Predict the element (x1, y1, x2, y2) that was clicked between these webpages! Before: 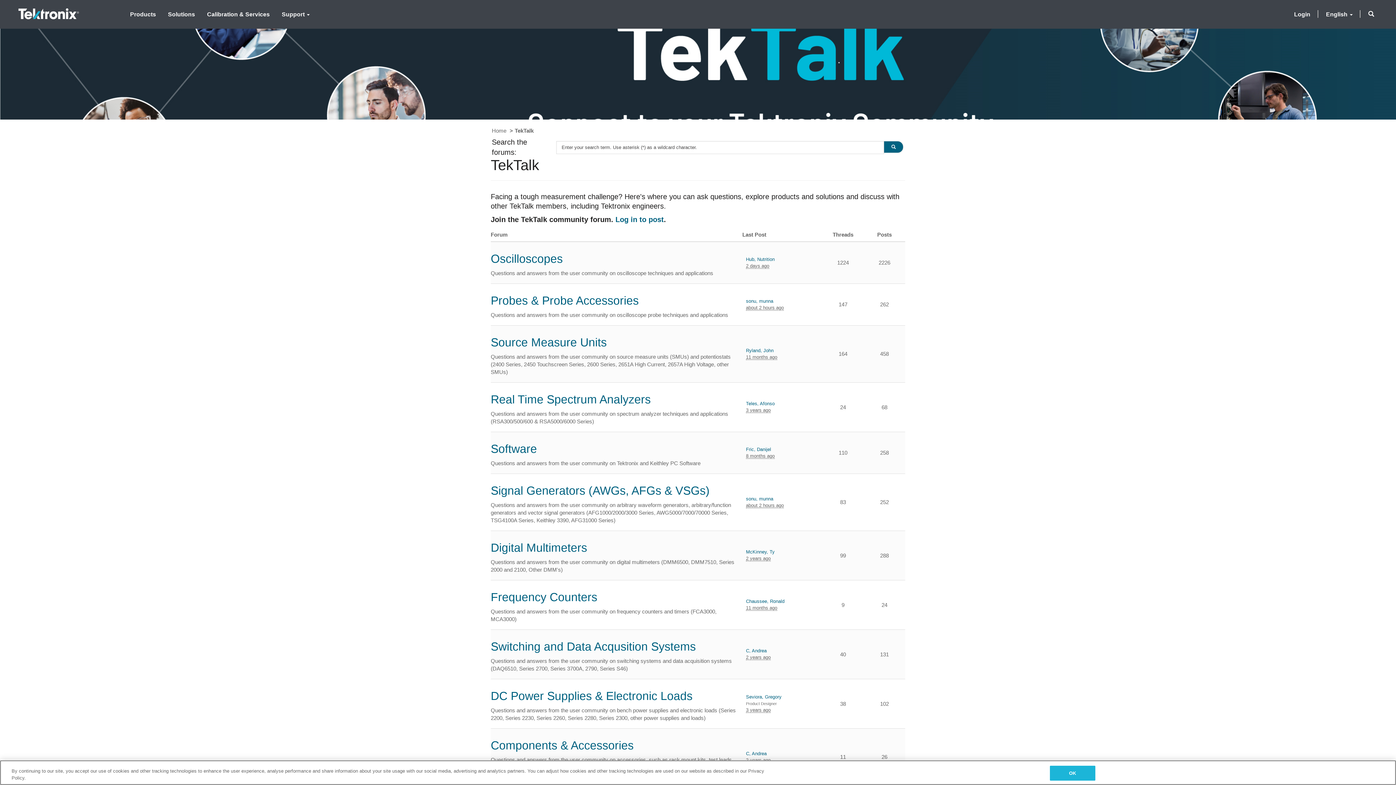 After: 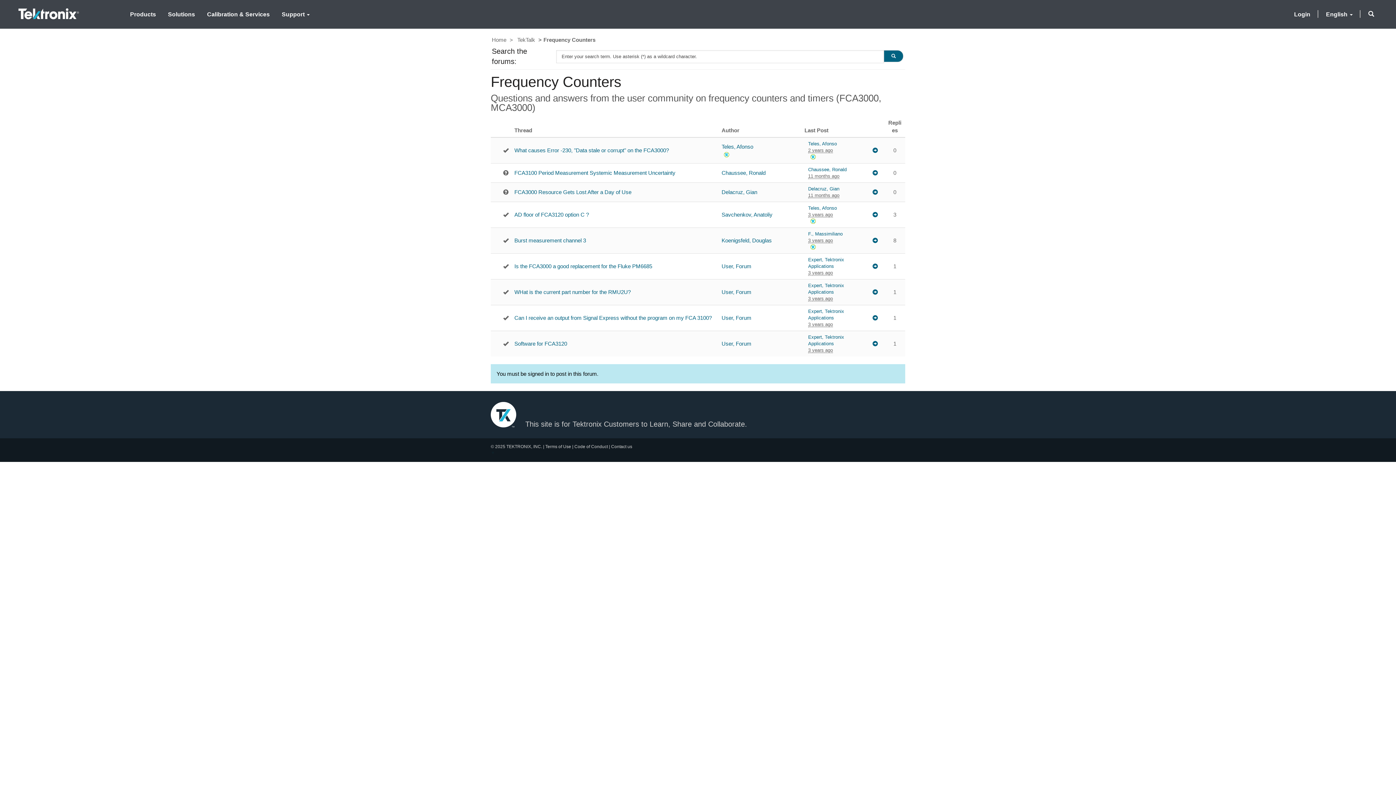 Action: label: Frequency Counters bbox: (490, 590, 597, 604)